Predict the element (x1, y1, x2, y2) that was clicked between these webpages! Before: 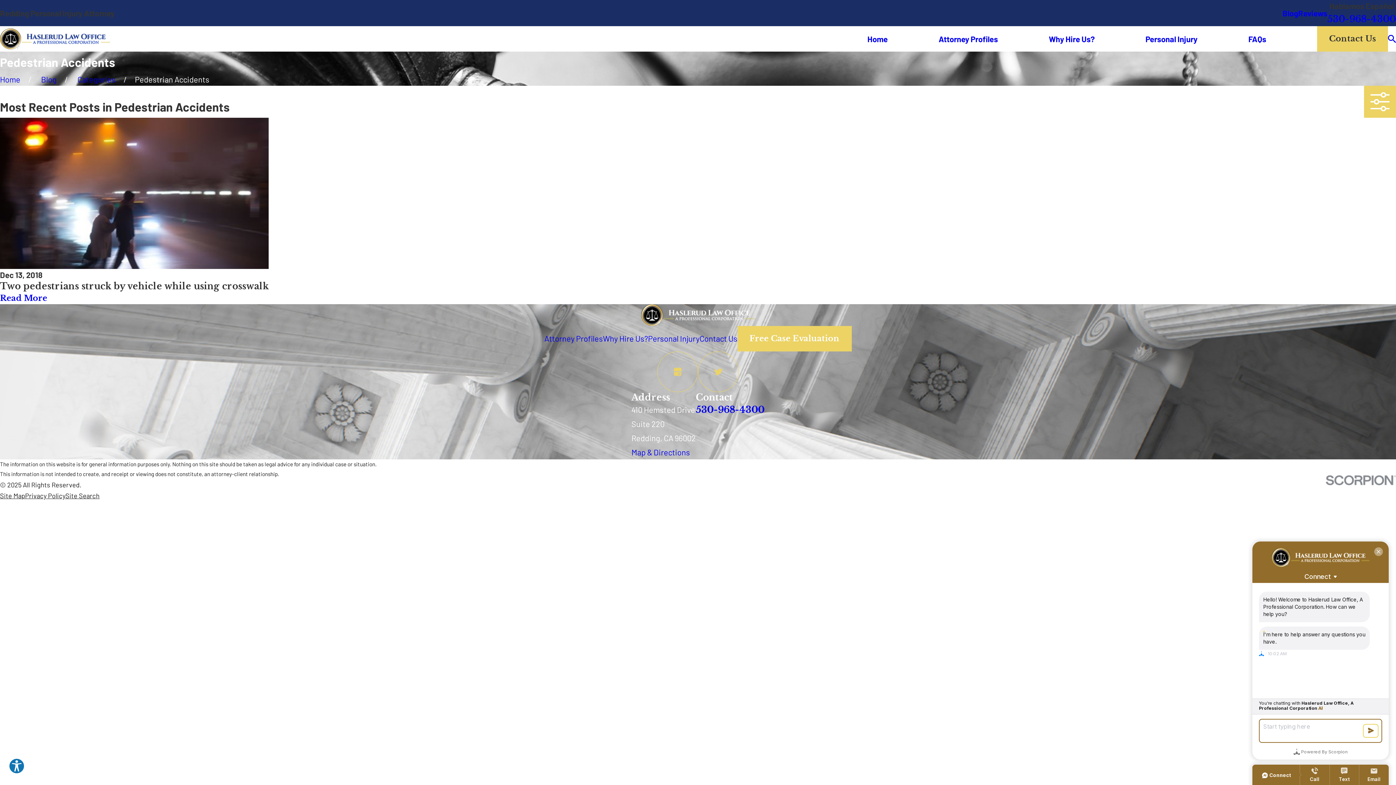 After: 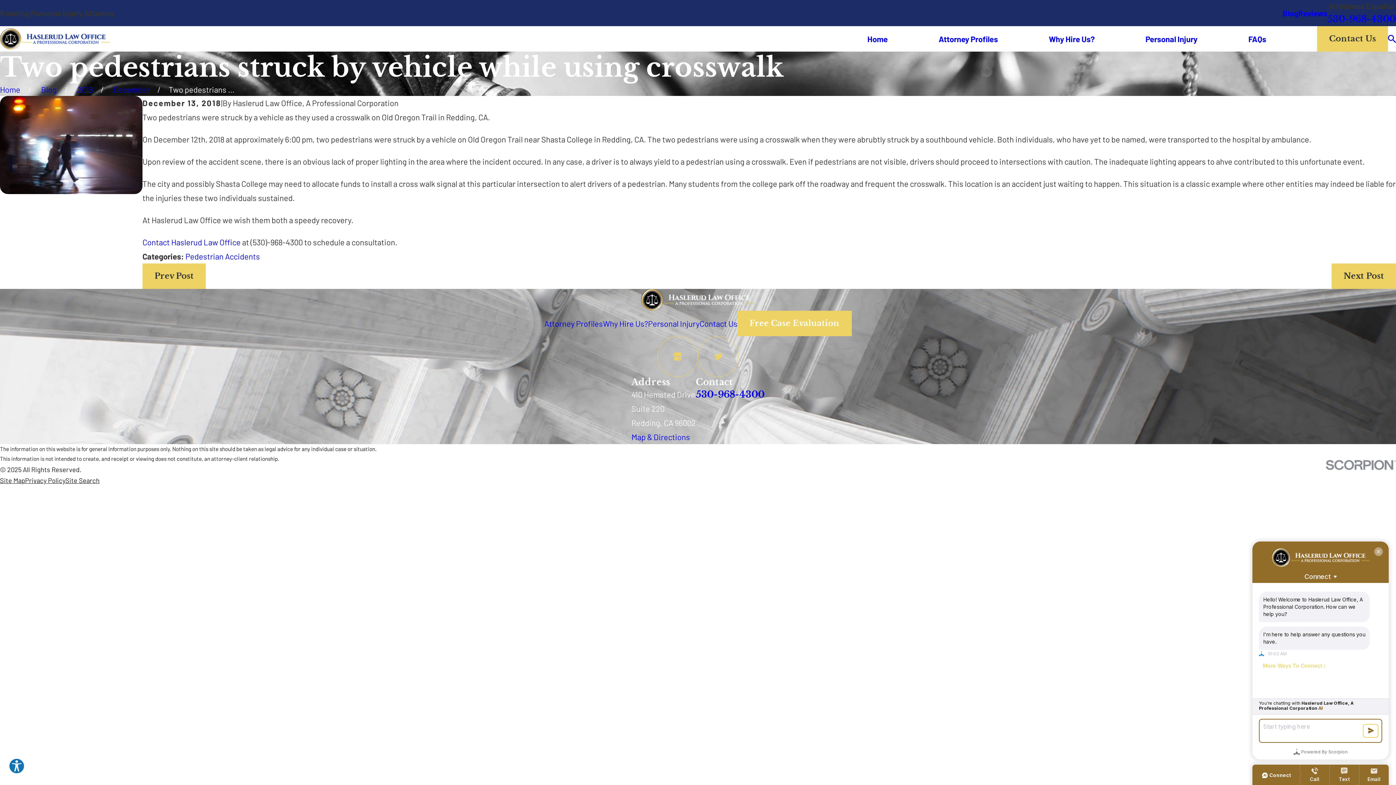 Action: bbox: (0, 294, 47, 302) label: Read More